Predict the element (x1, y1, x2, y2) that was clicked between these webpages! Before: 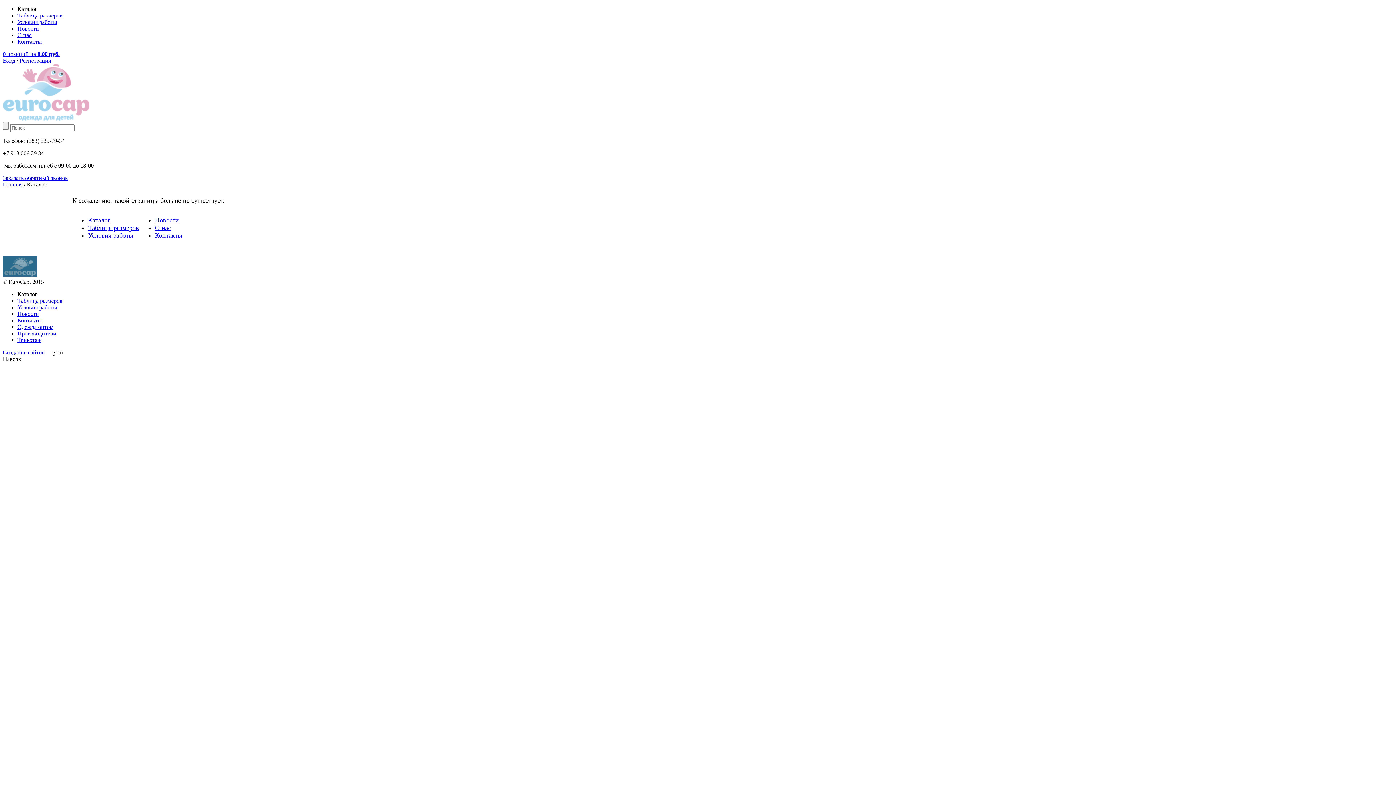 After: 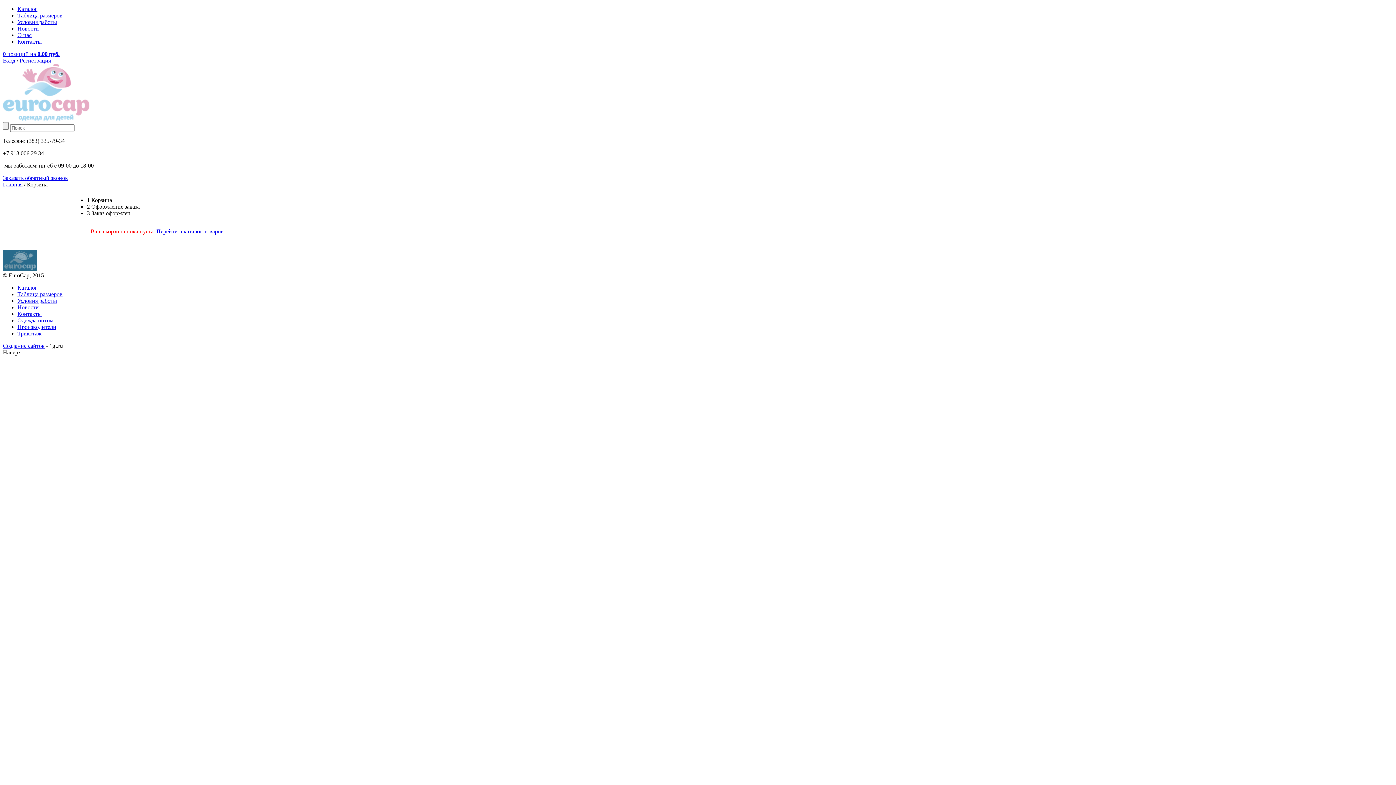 Action: bbox: (2, 50, 59, 57) label: 0 позиций на 0.00 руб.